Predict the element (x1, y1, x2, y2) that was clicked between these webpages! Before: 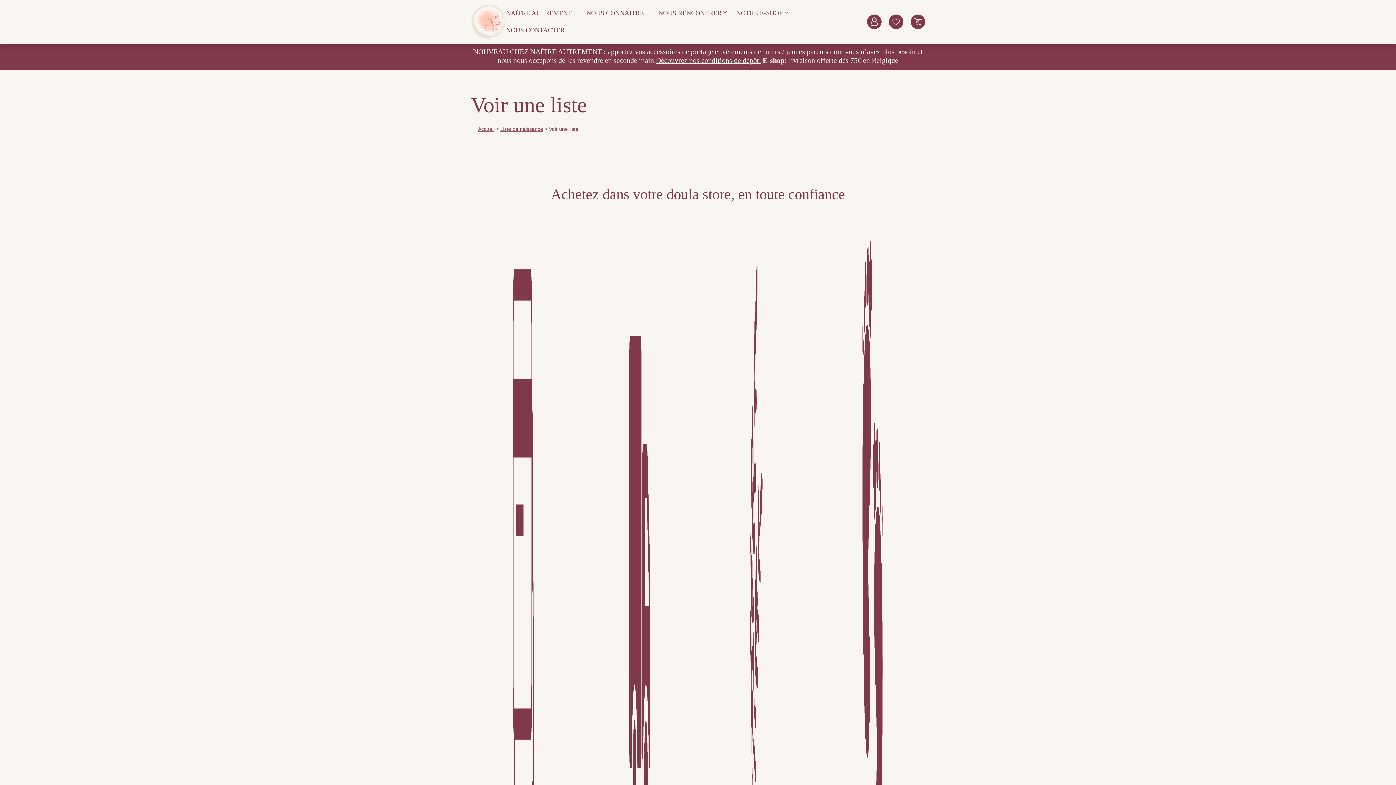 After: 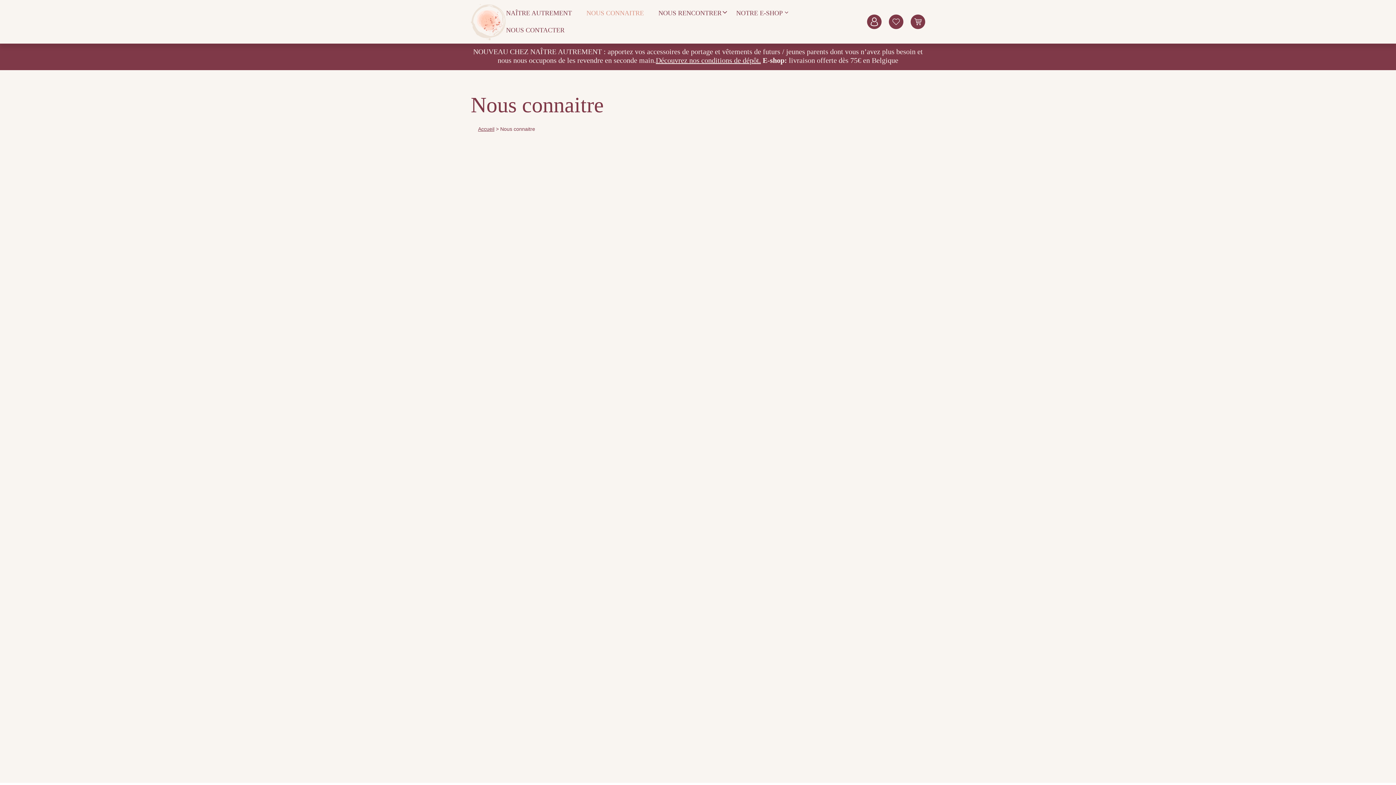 Action: bbox: (586, 4, 644, 21) label: NOUS CONNAITRE